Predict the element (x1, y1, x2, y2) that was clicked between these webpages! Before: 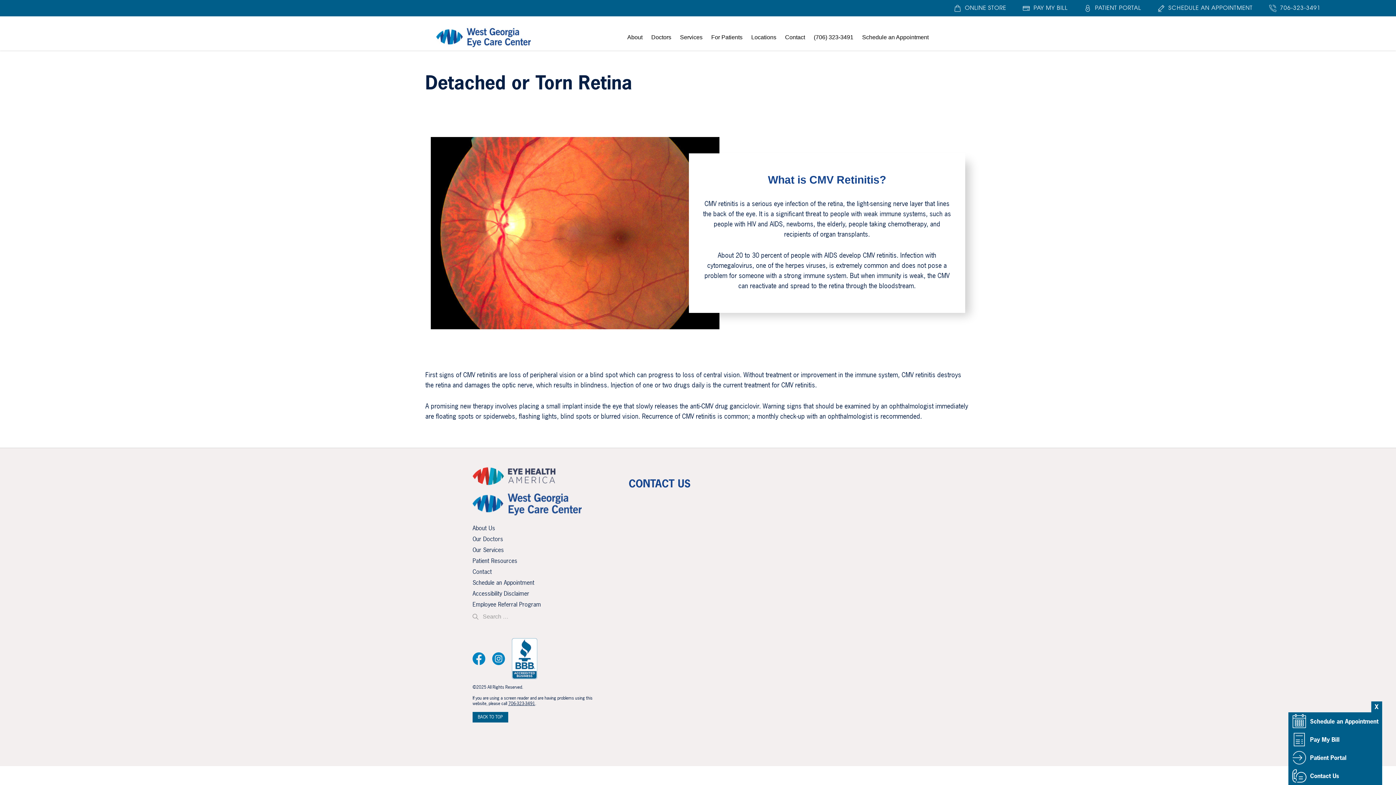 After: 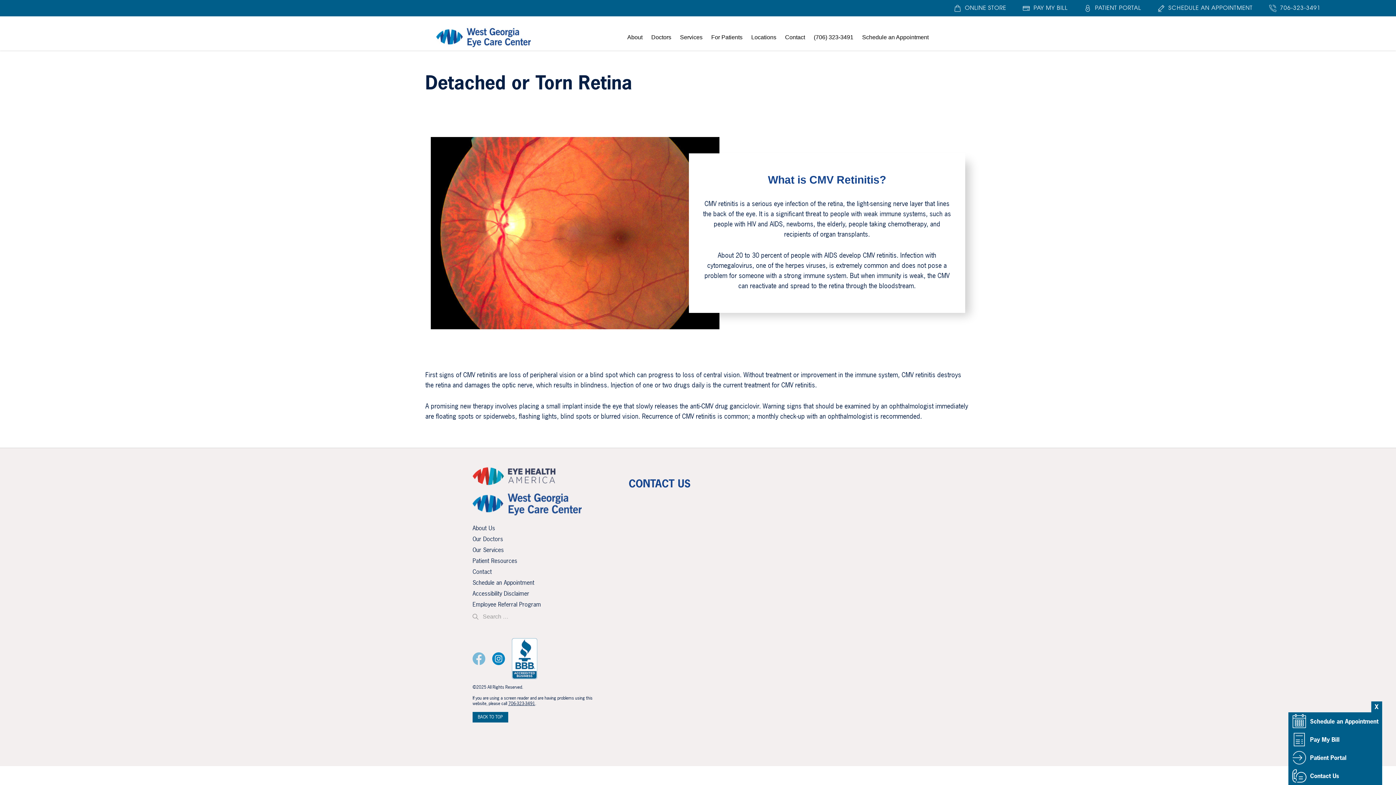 Action: bbox: (472, 652, 485, 665)